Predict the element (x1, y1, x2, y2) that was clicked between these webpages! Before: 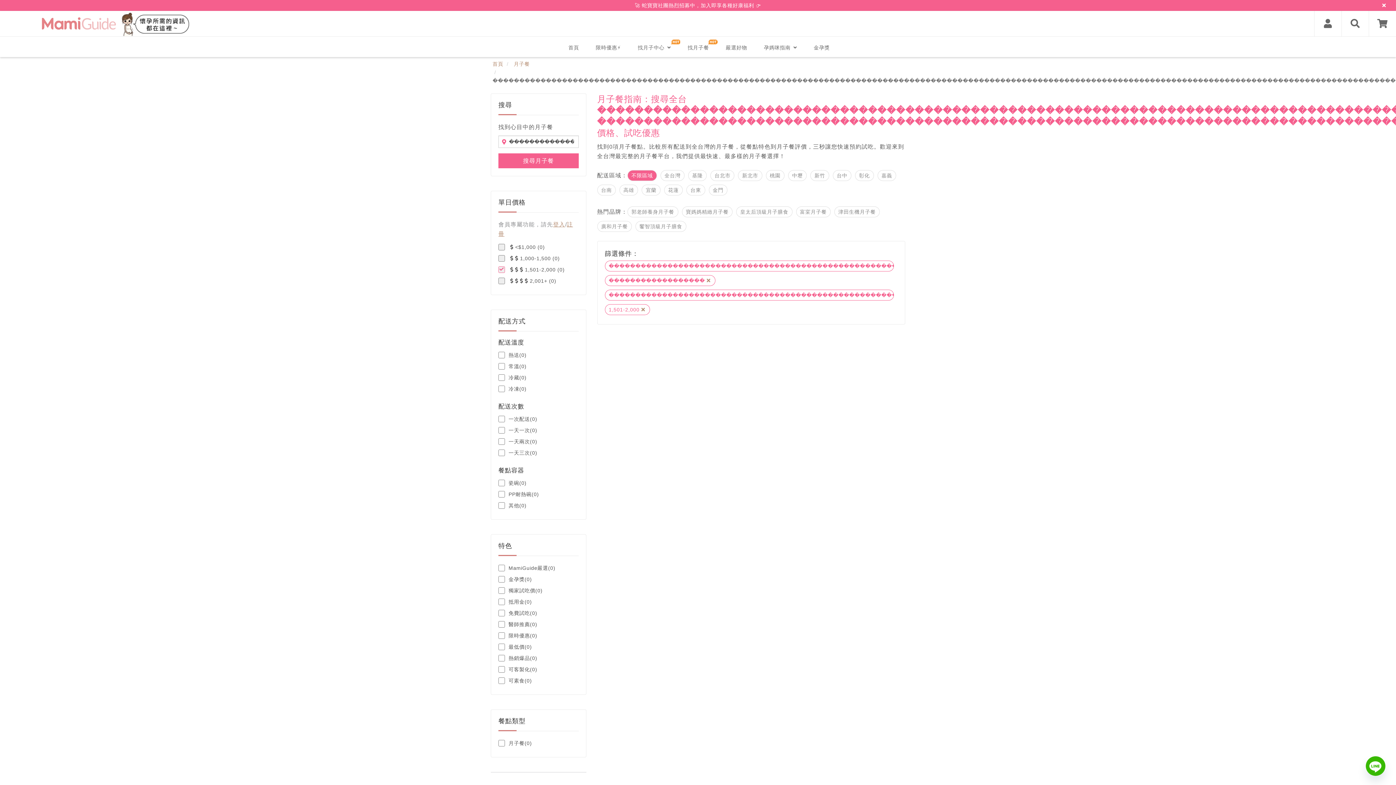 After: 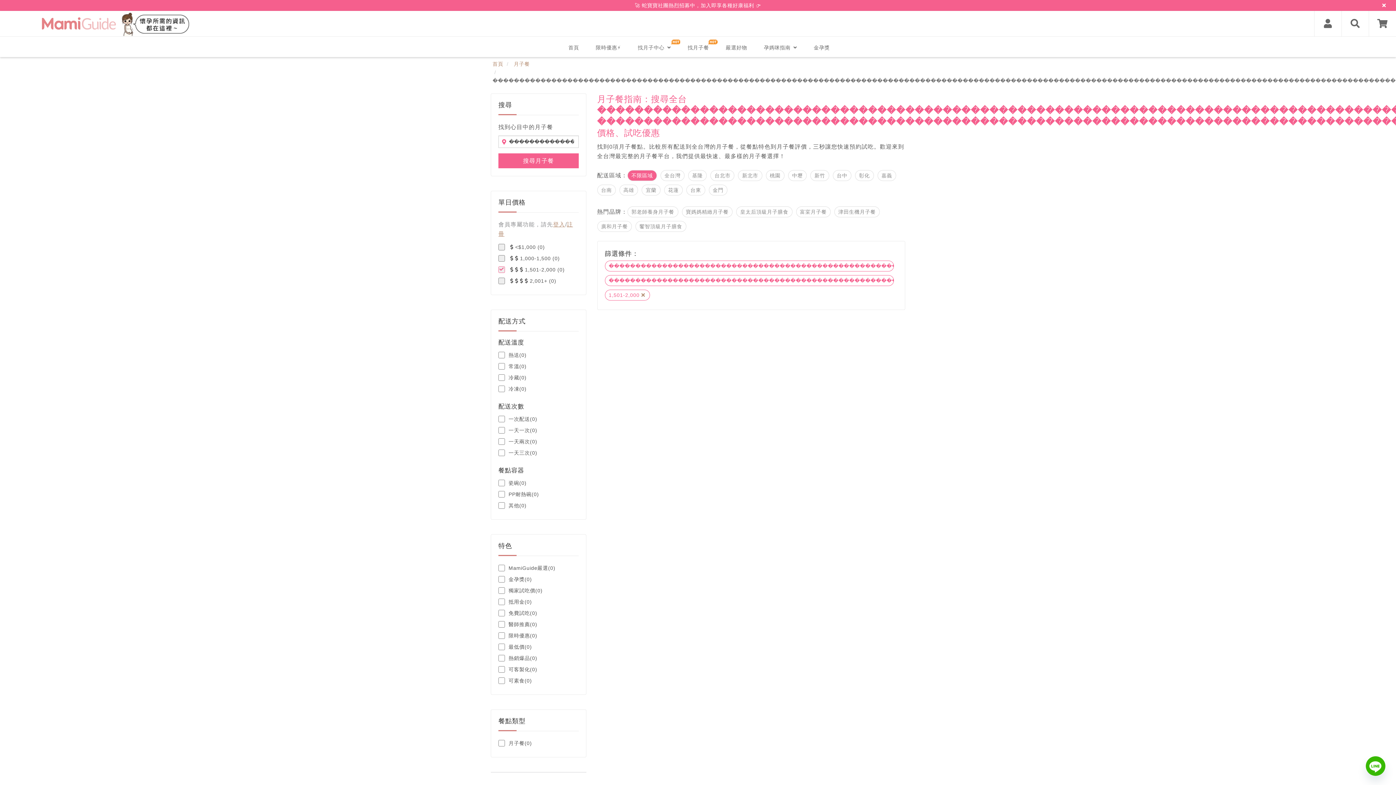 Action: bbox: (705, 277, 711, 284)